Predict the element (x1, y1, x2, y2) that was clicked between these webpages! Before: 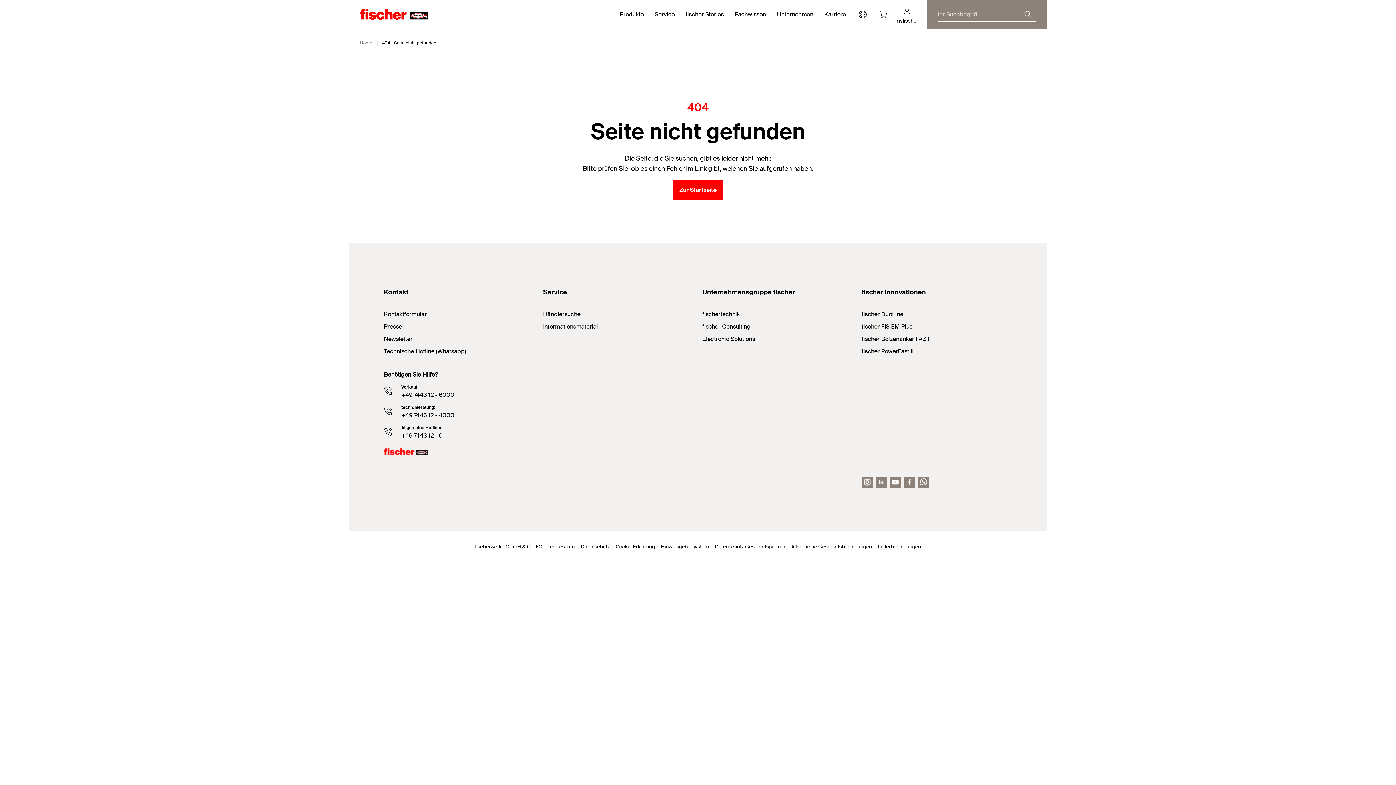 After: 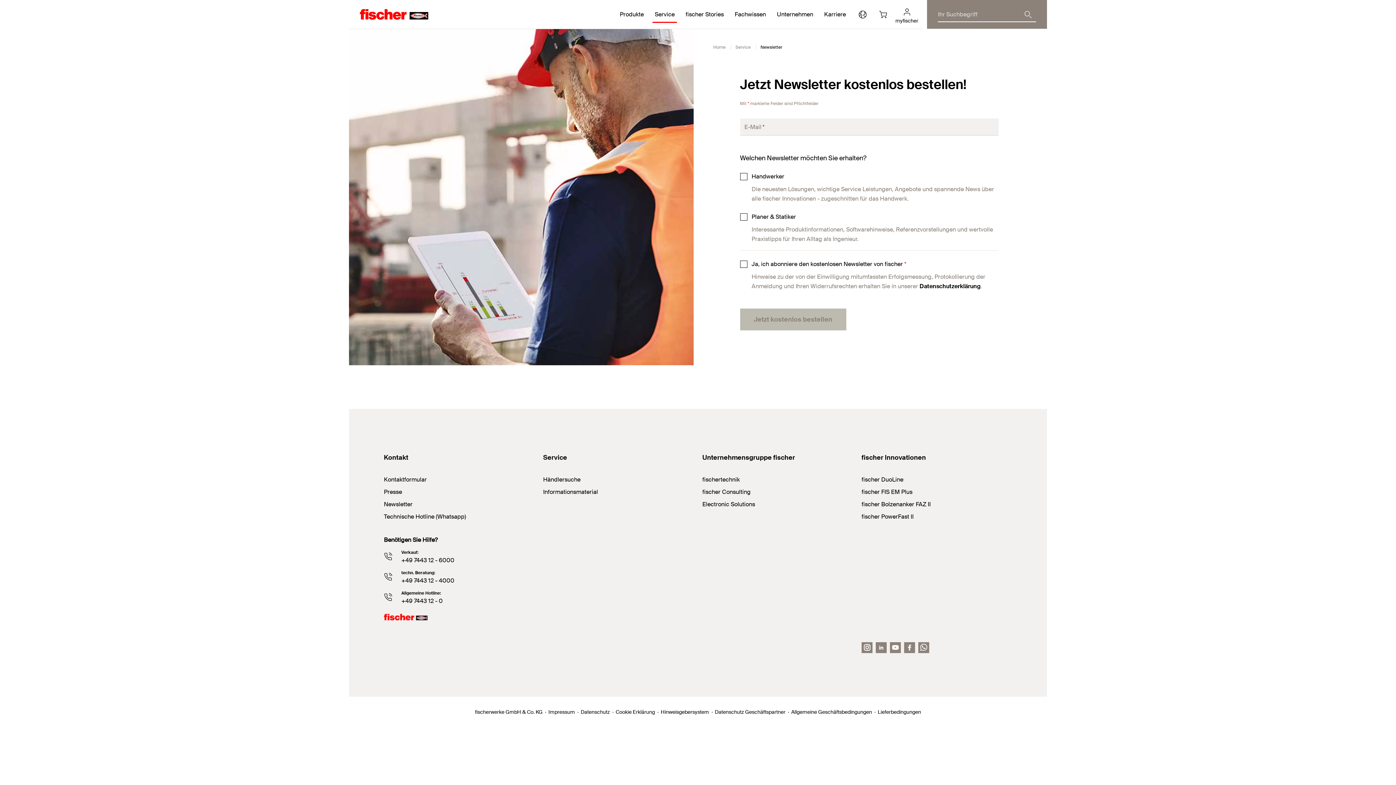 Action: bbox: (384, 335, 412, 342) label: Newsletter